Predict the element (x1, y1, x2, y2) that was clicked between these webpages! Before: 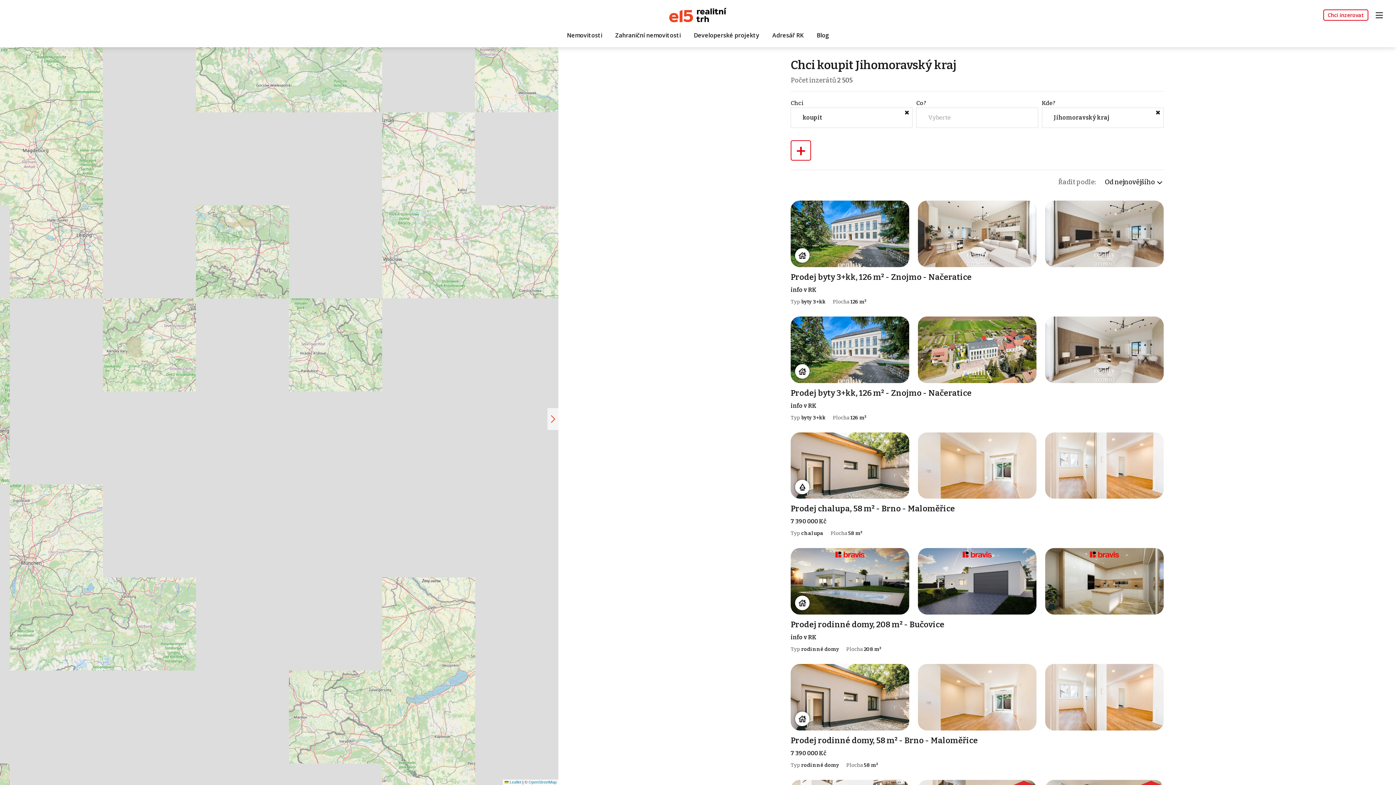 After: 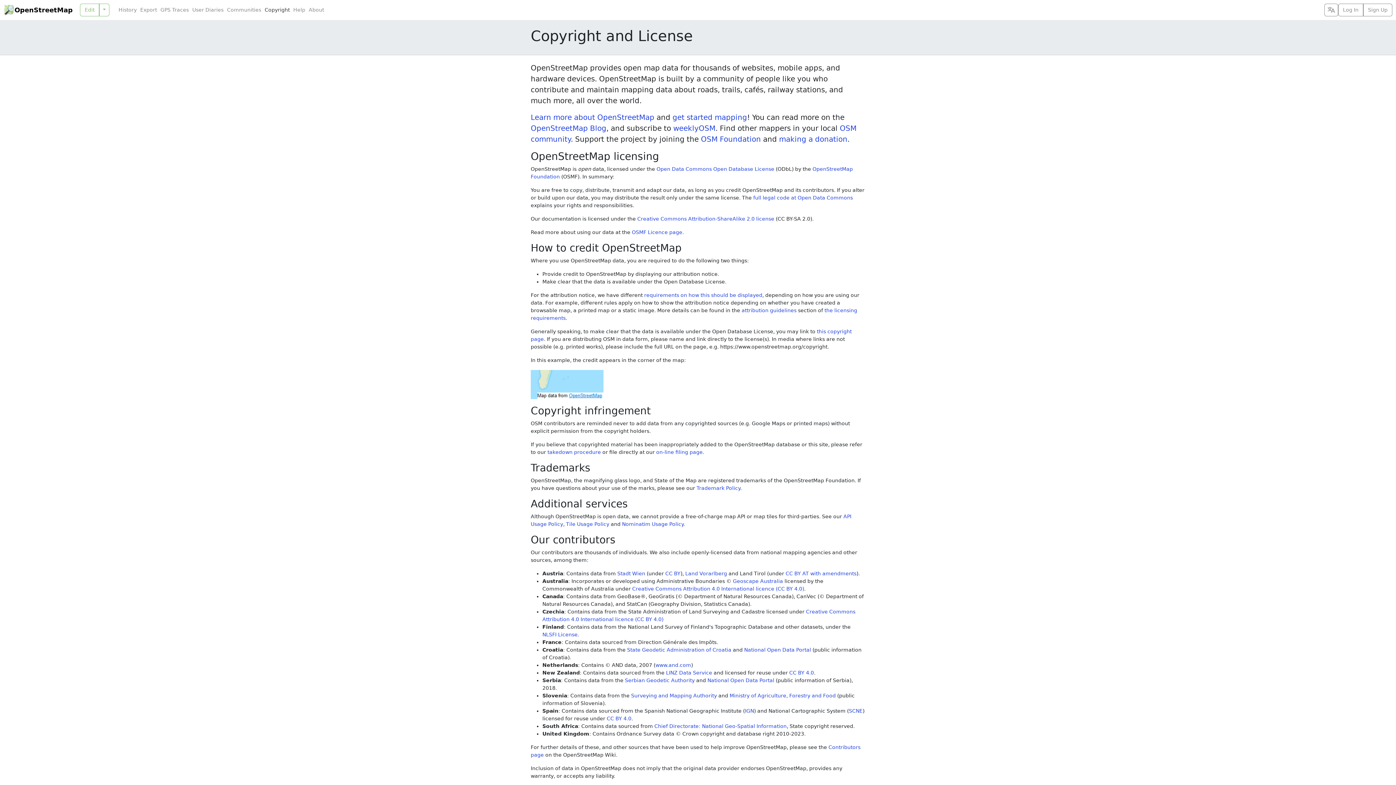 Action: label: OpenStreetMap bbox: (528, 780, 556, 784)